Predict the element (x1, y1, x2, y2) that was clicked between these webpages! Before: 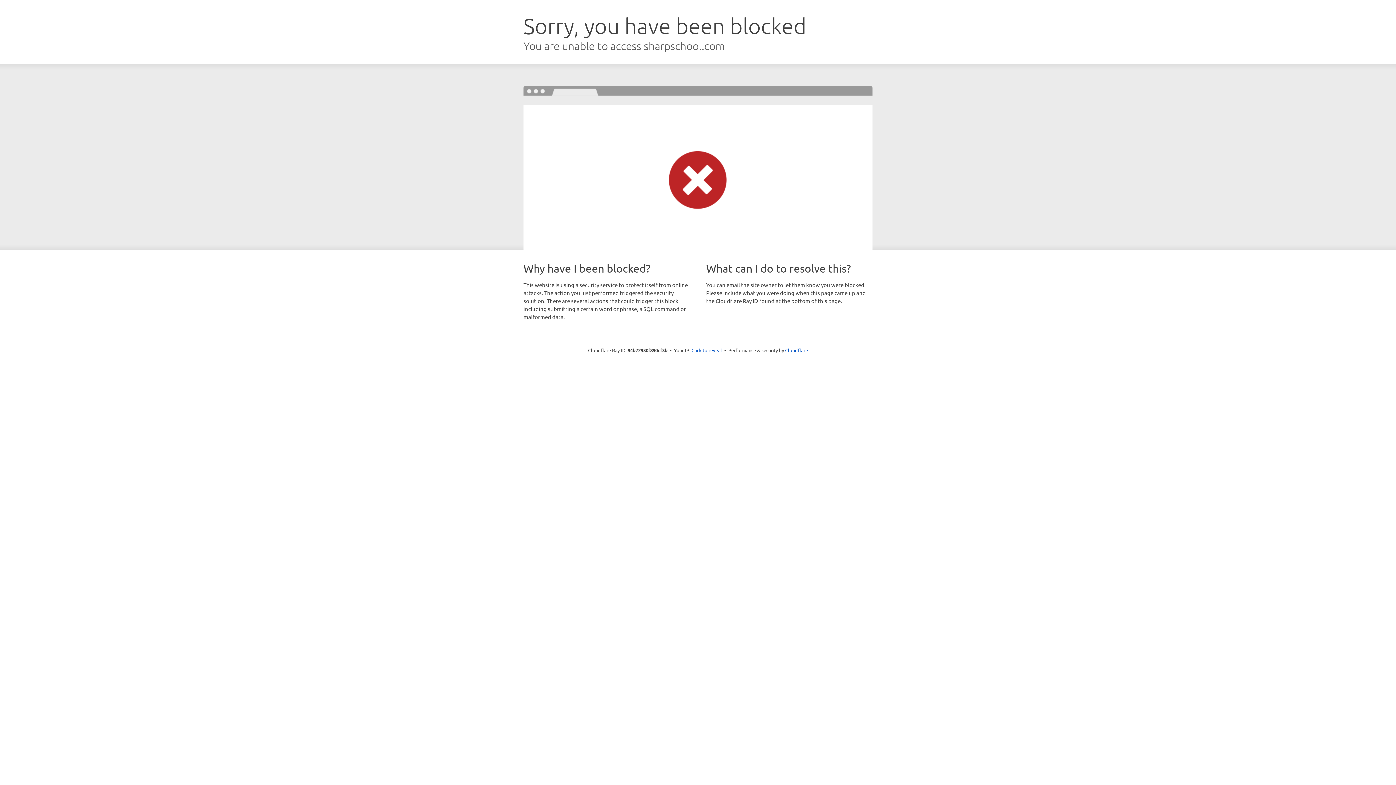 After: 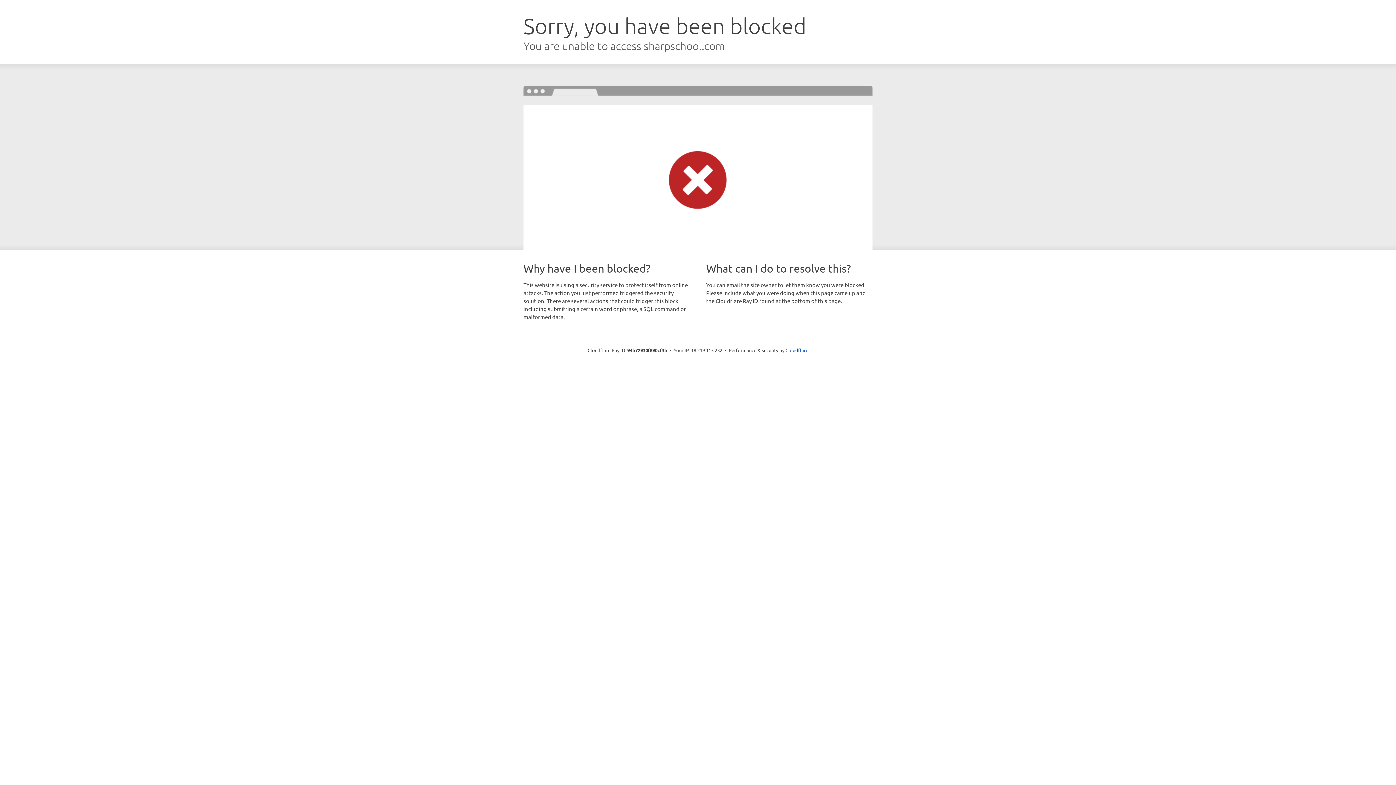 Action: bbox: (691, 346, 722, 353) label: Click to reveal